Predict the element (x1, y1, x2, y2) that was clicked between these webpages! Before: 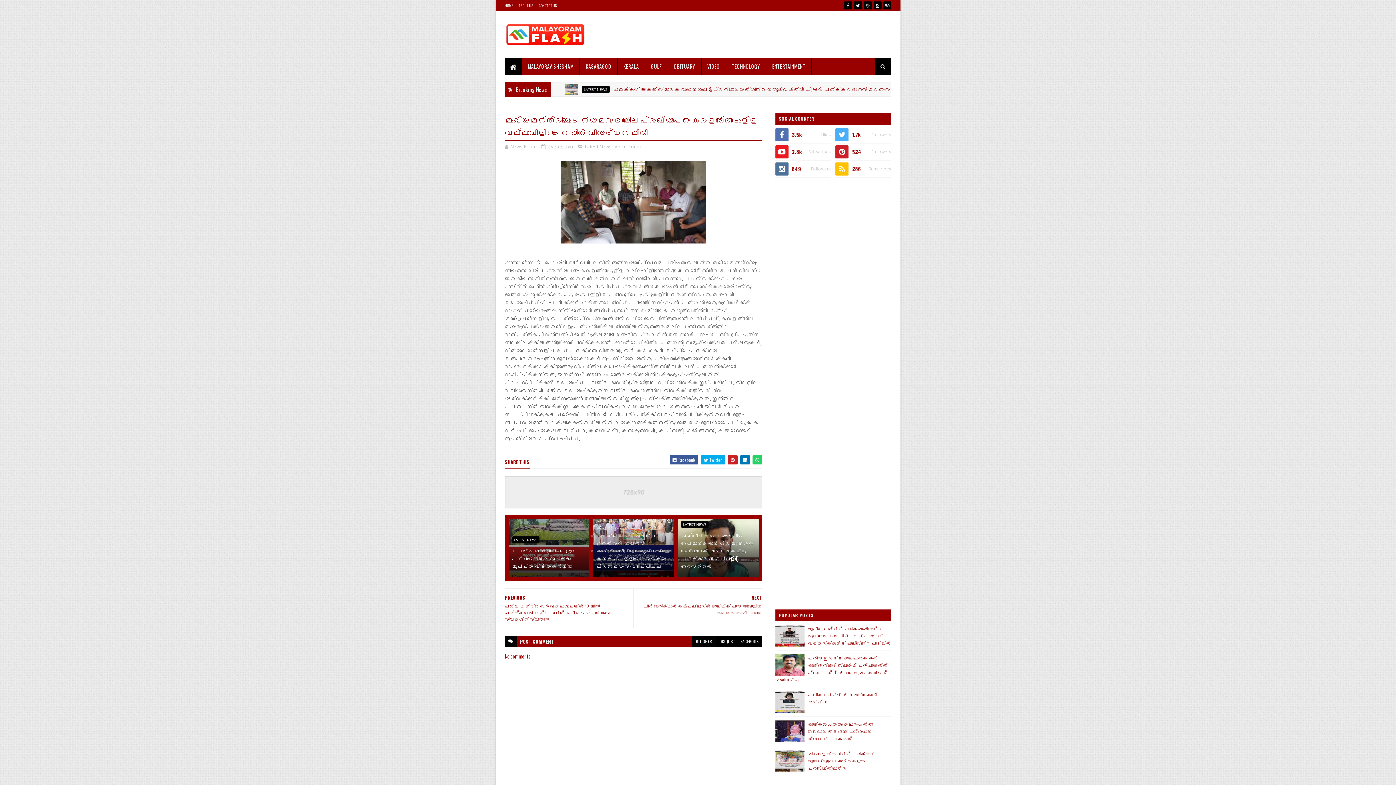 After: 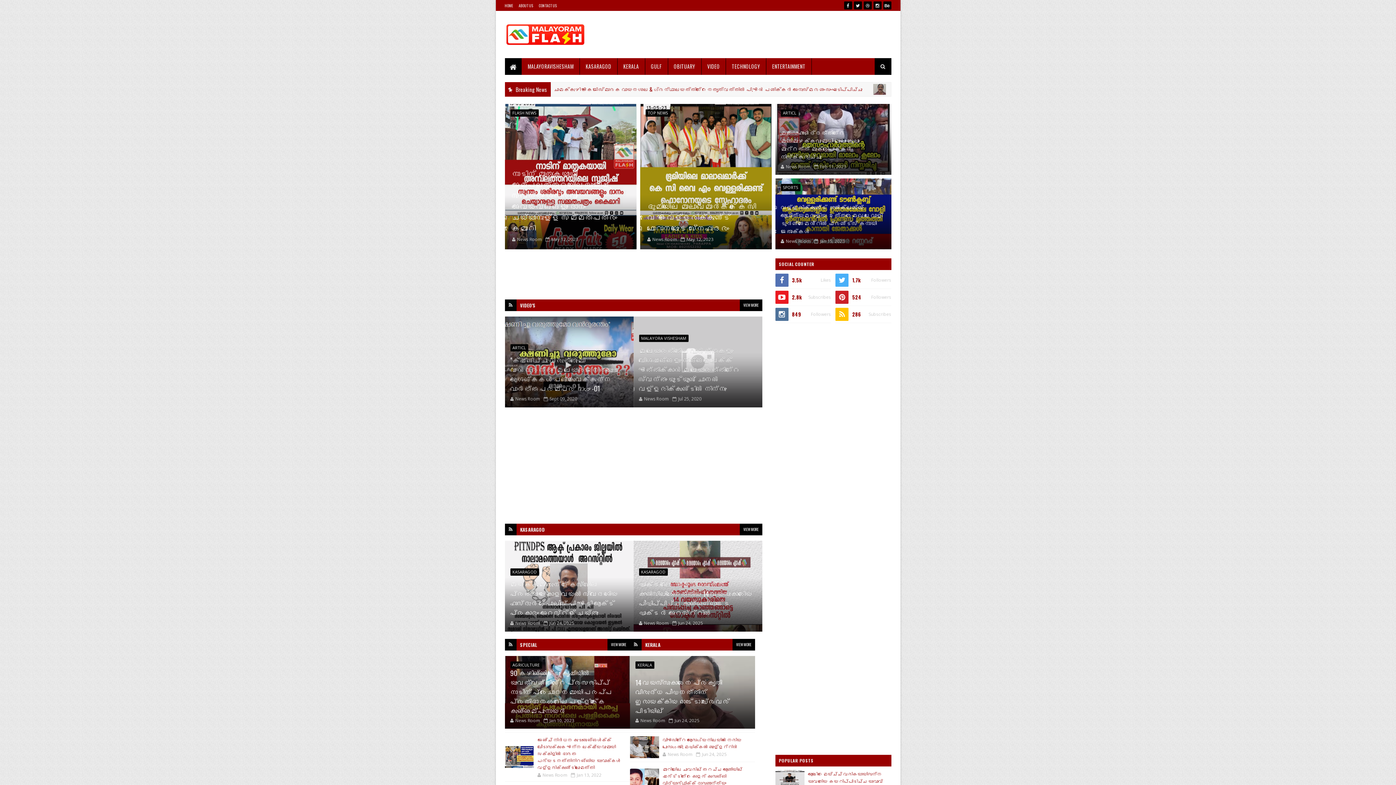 Action: bbox: (518, 2, 533, 8) label: ABOUT US